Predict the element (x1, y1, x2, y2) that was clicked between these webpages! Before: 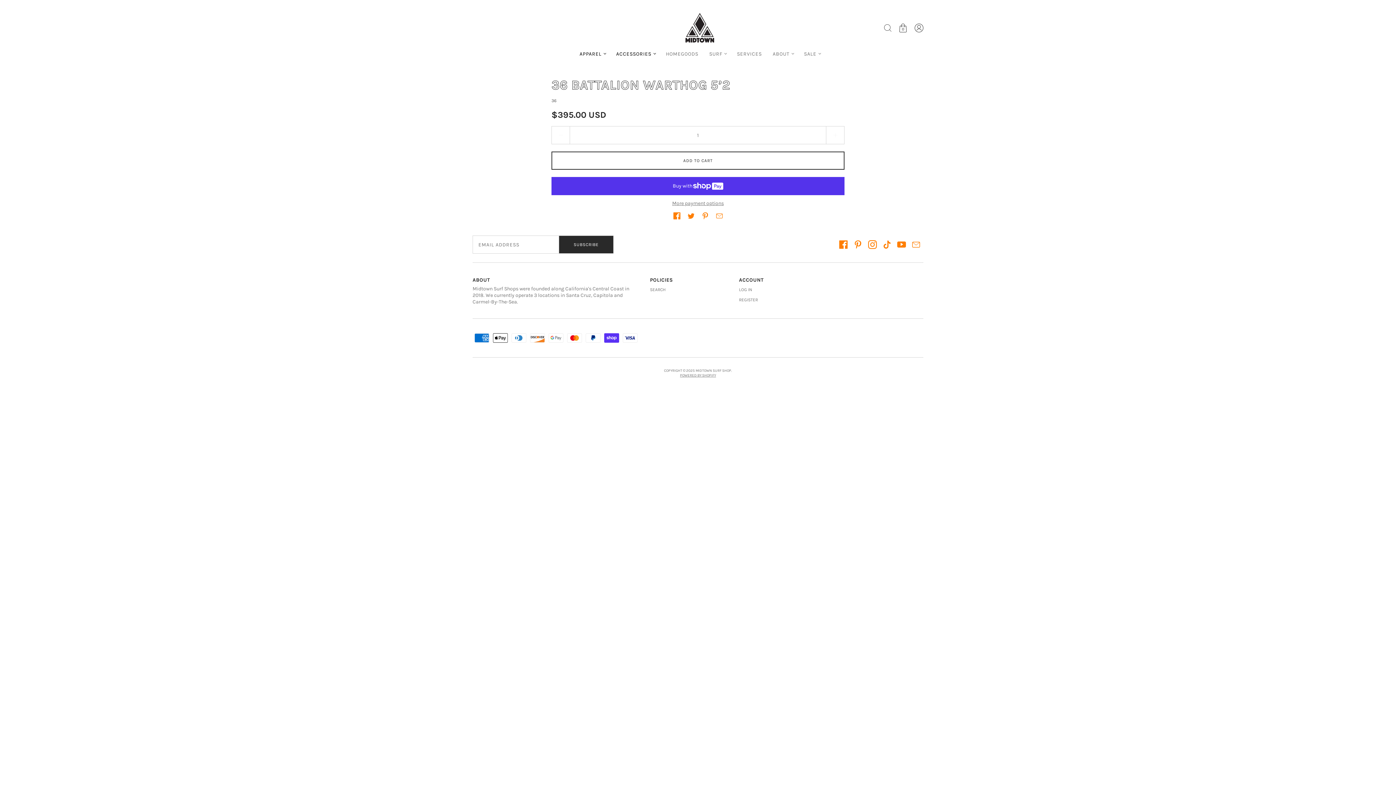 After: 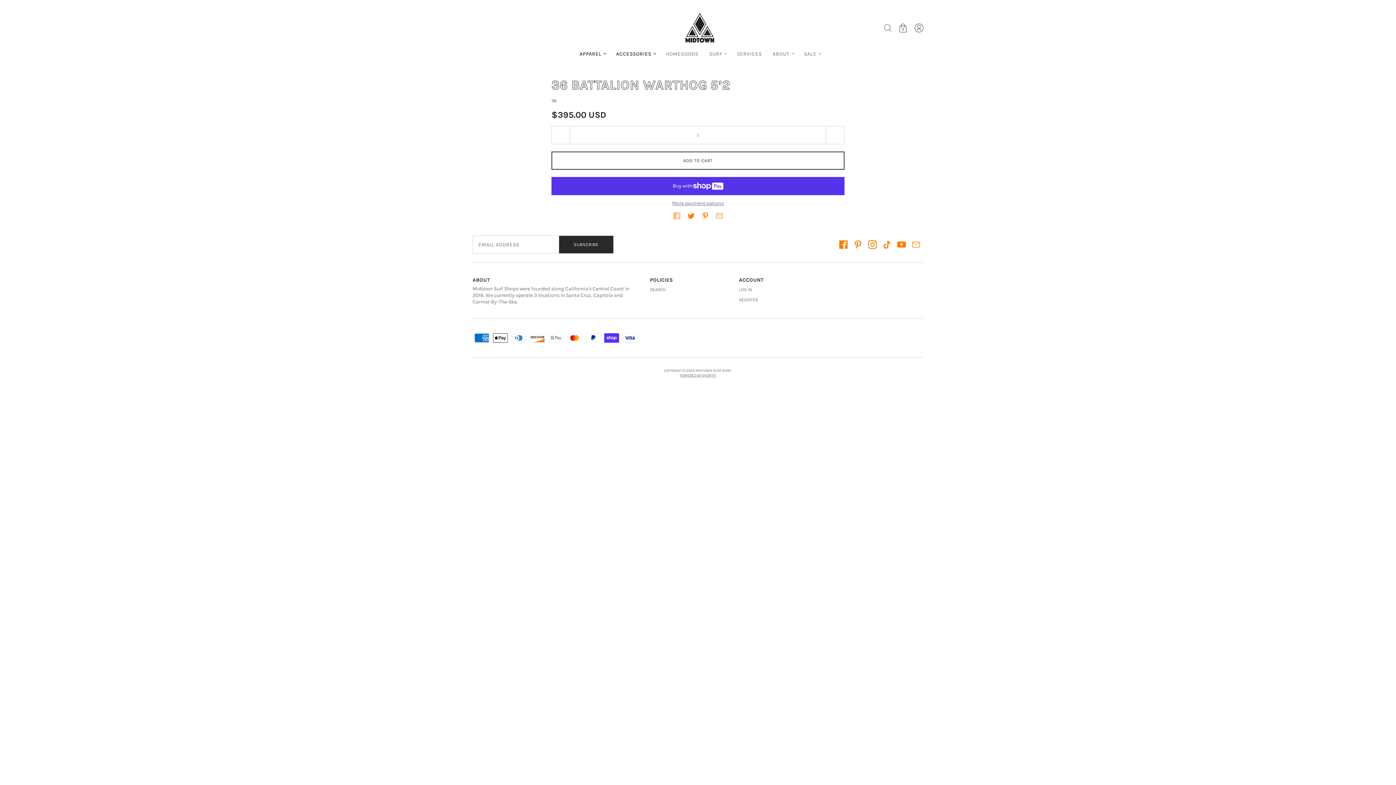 Action: label: Share on 36 BATTALION WARTHOG 5’2 bbox: (673, 212, 680, 219)